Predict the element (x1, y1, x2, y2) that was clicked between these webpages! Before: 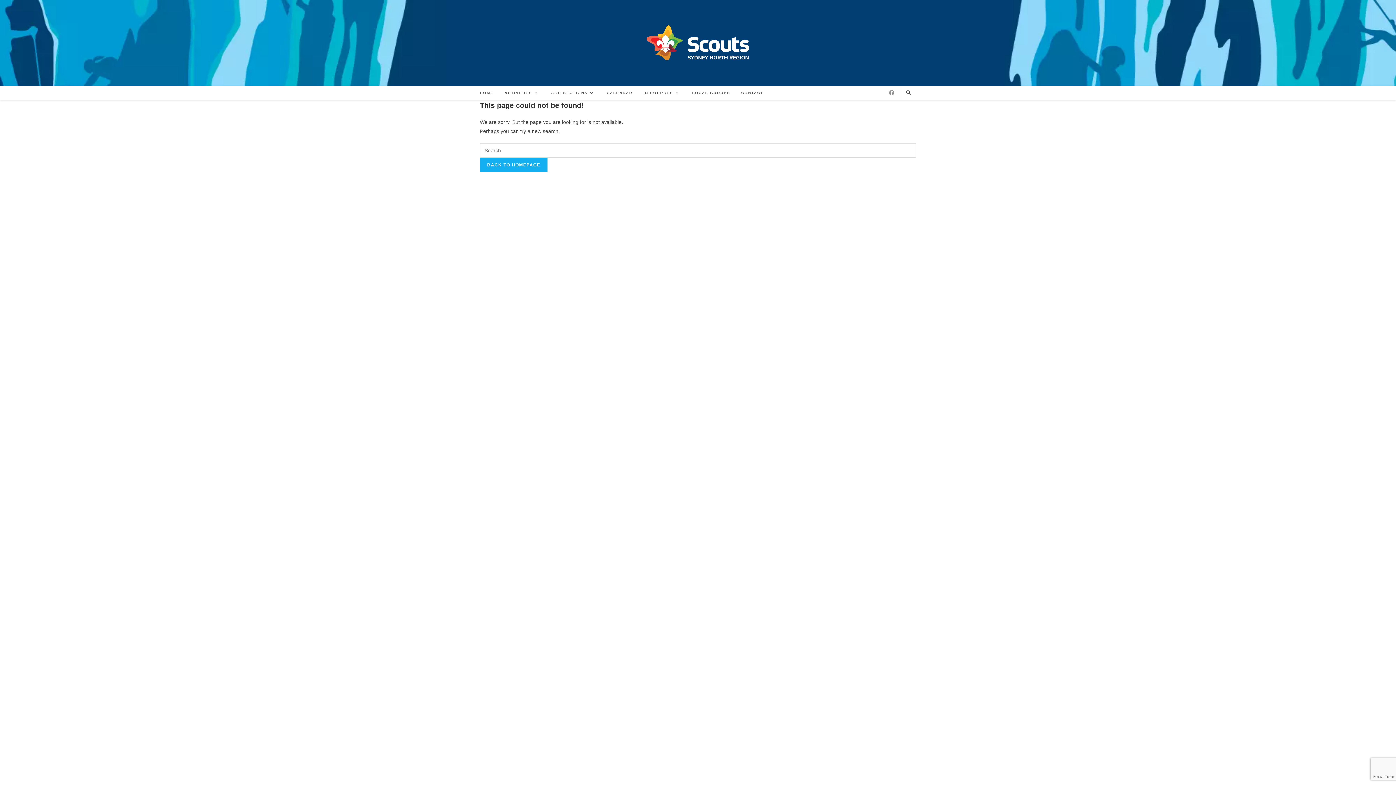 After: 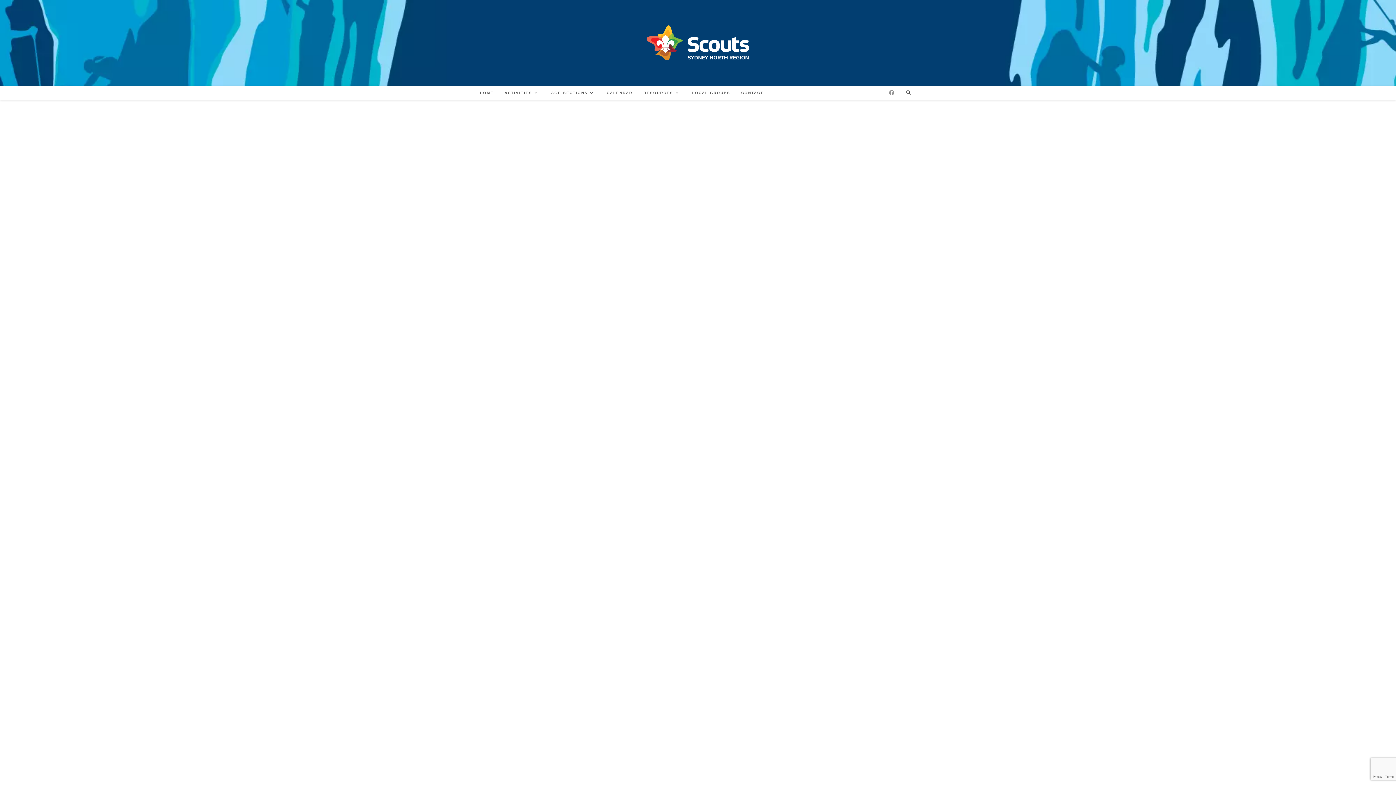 Action: bbox: (601, 85, 638, 100) label: CALENDAR